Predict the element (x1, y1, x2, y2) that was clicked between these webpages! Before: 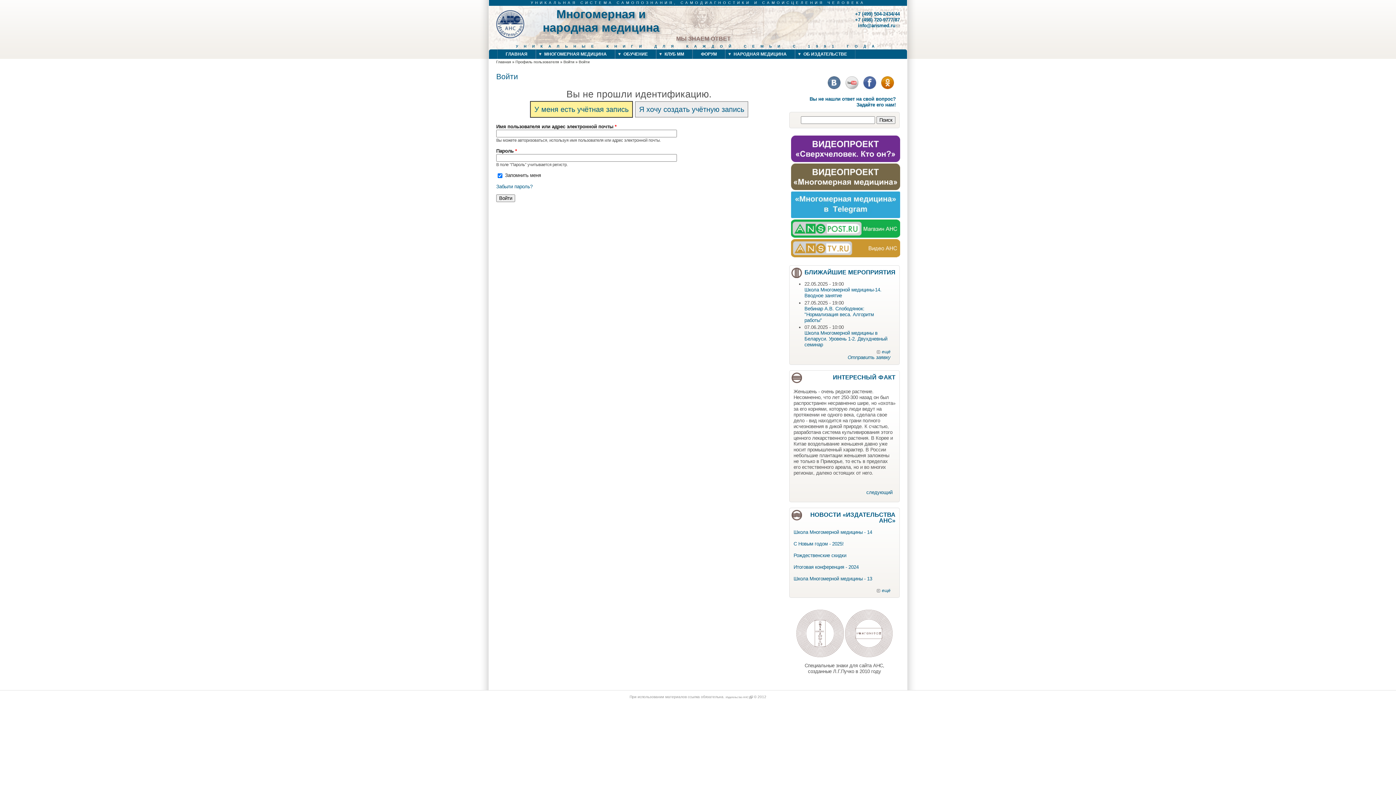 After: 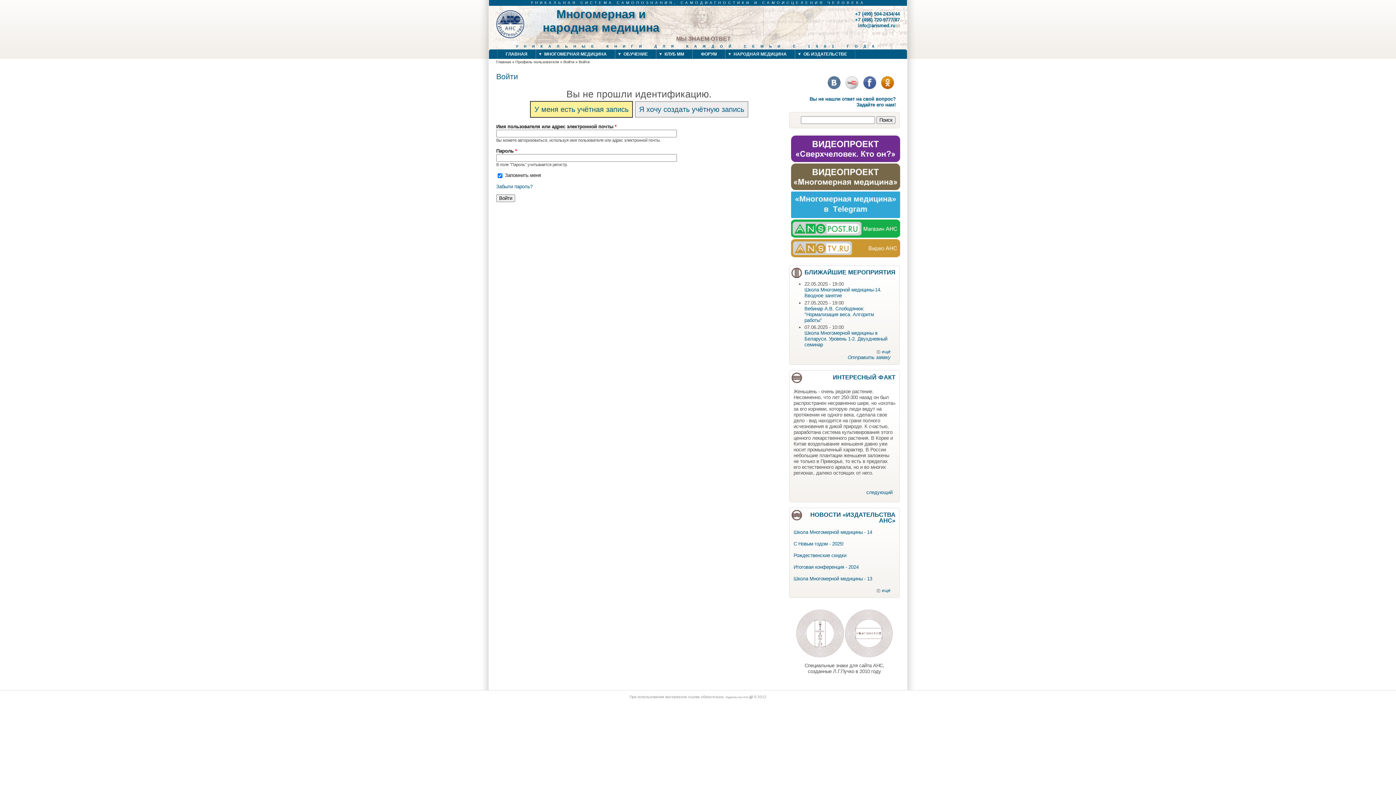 Action: bbox: (791, 253, 900, 258)